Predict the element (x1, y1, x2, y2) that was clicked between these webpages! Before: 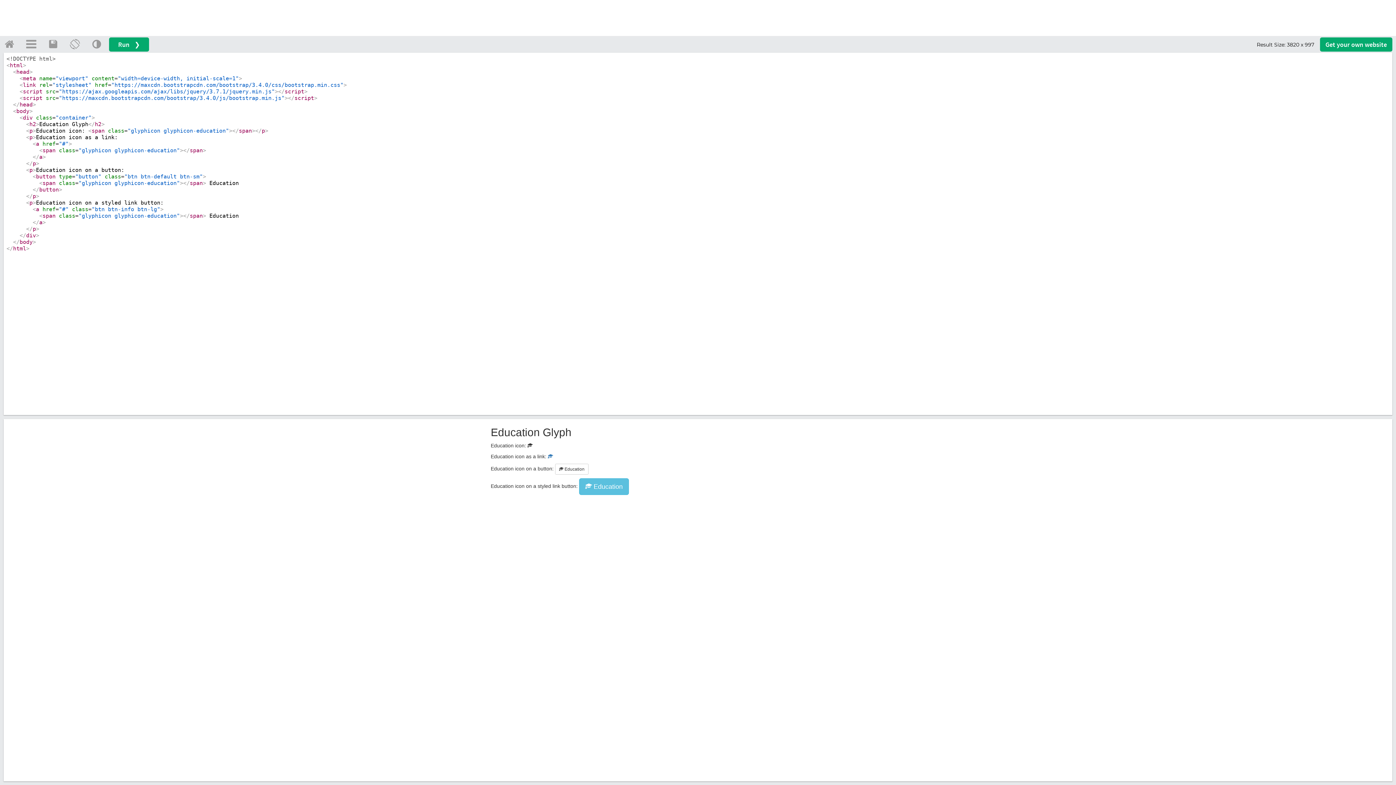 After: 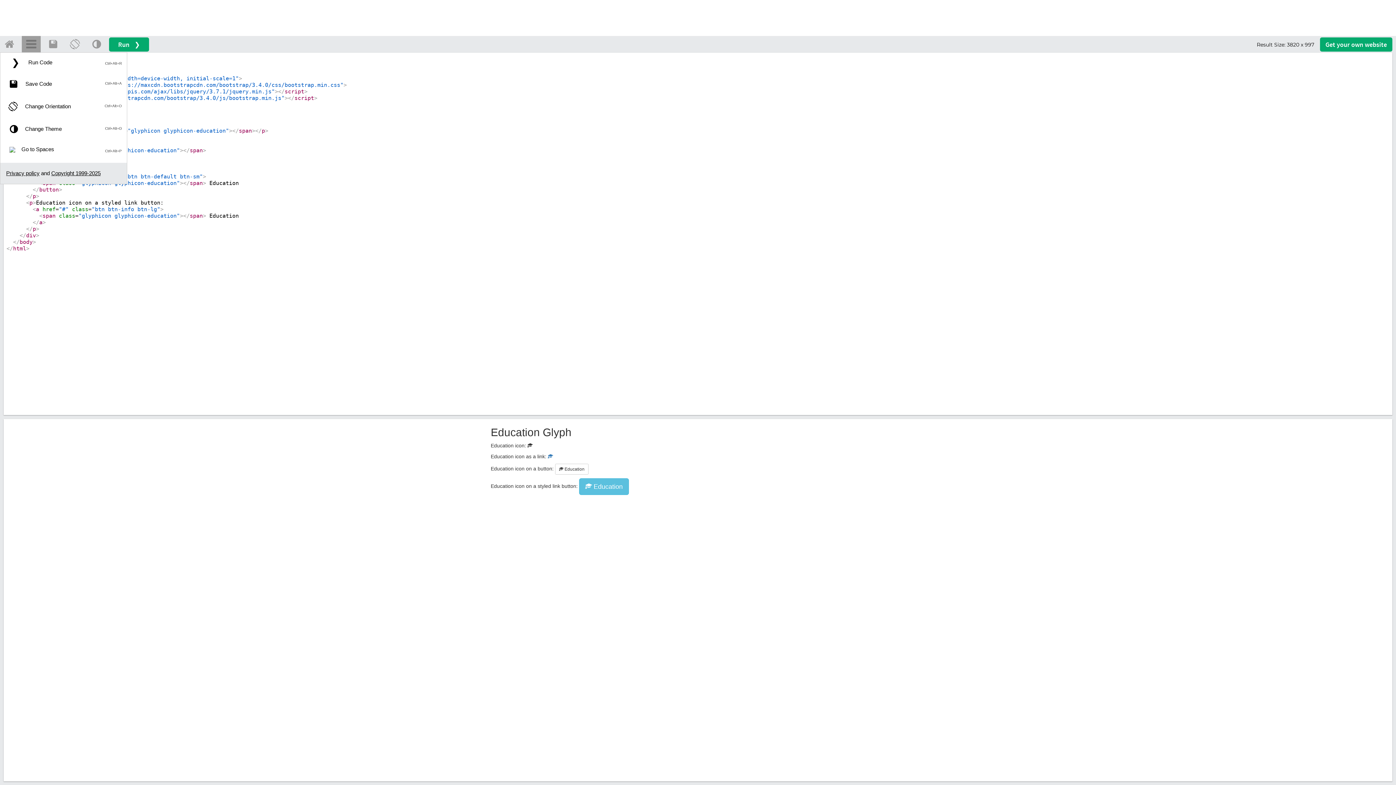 Action: bbox: (21, 35, 40, 52)